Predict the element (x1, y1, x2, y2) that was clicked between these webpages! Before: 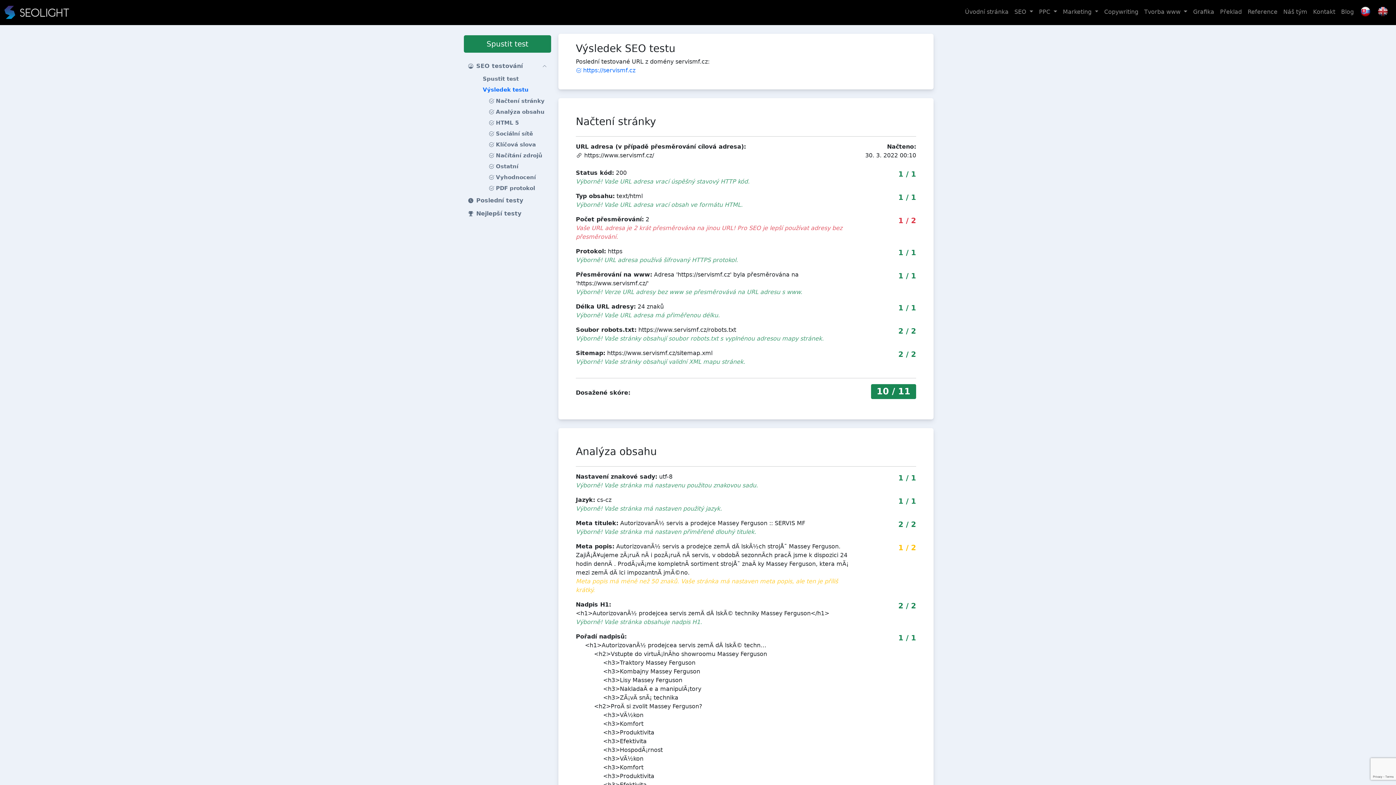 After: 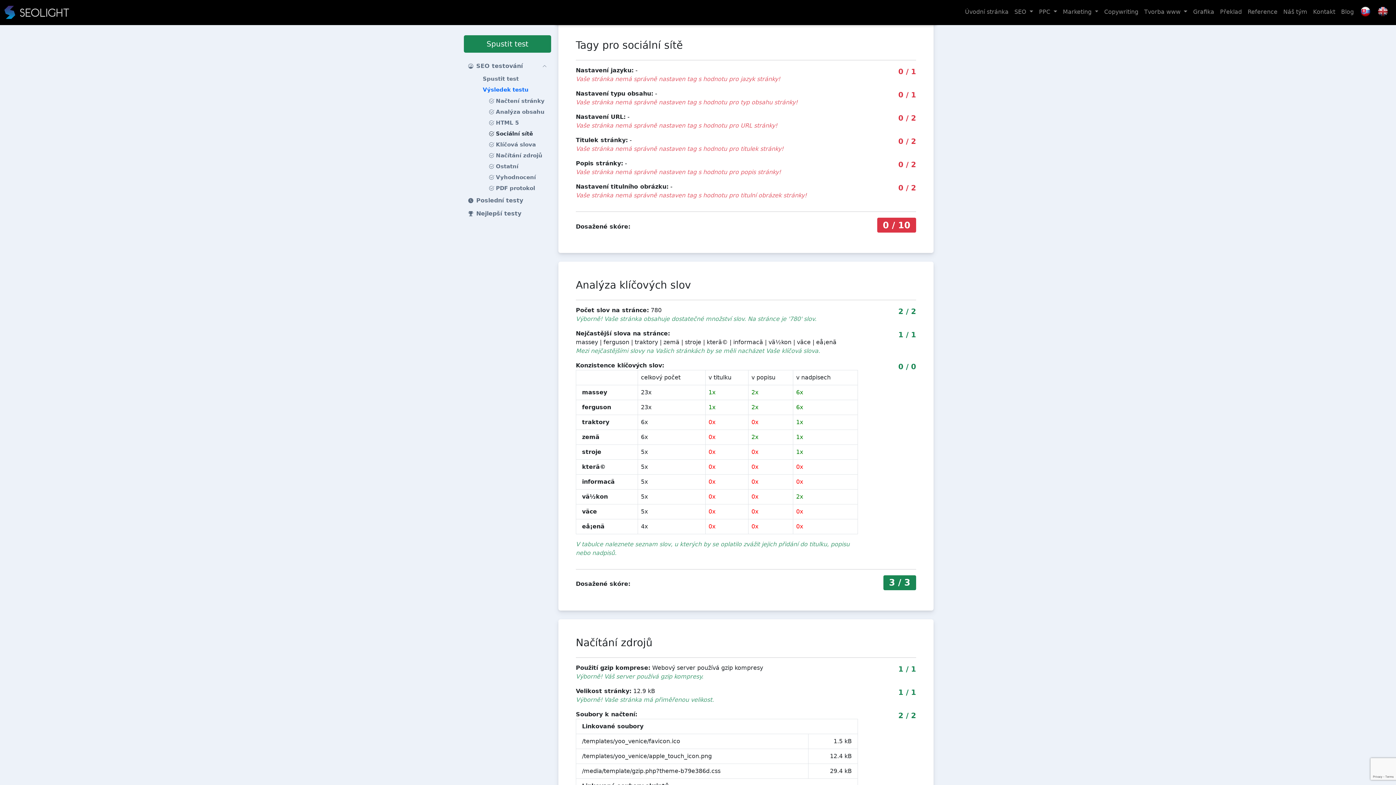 Action: bbox: (468, 128, 549, 139) label: Sociální sítě